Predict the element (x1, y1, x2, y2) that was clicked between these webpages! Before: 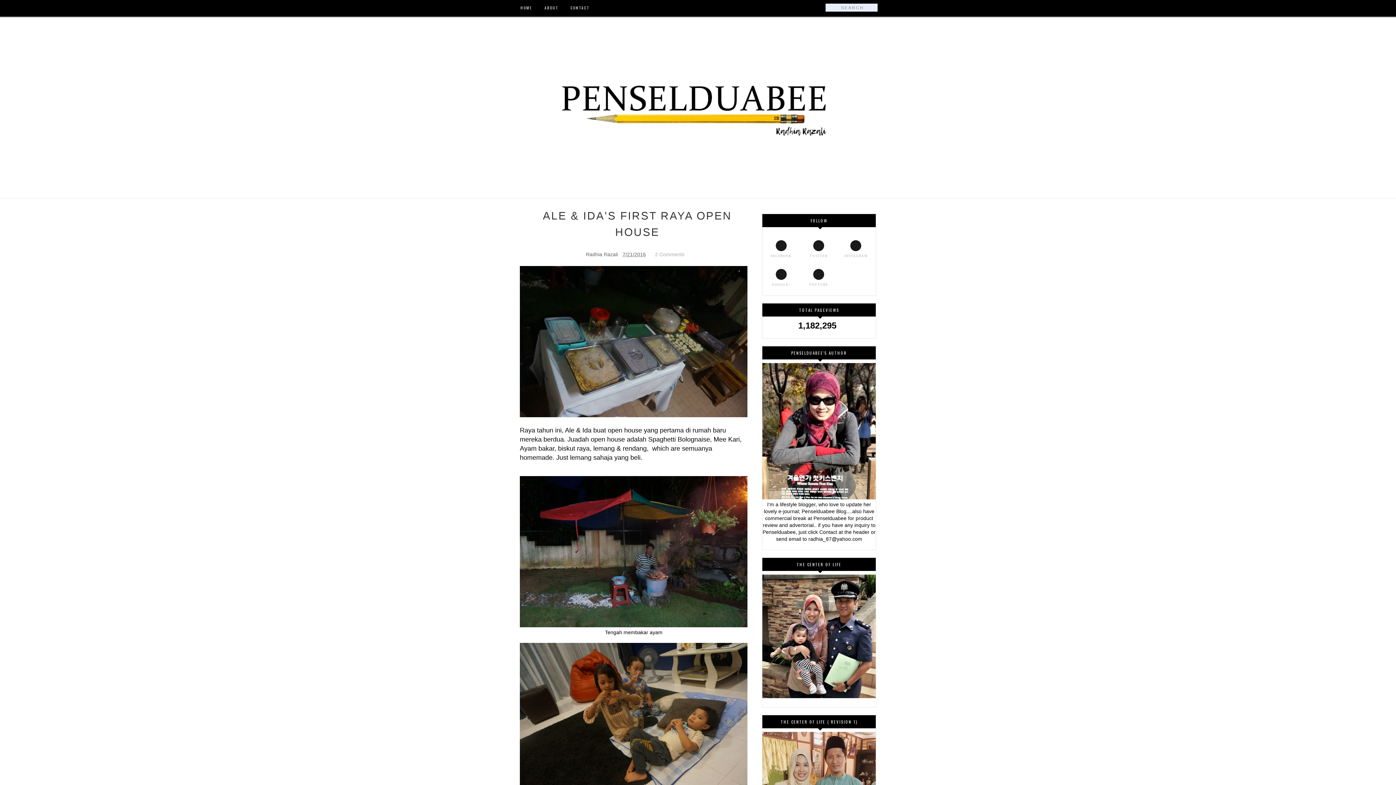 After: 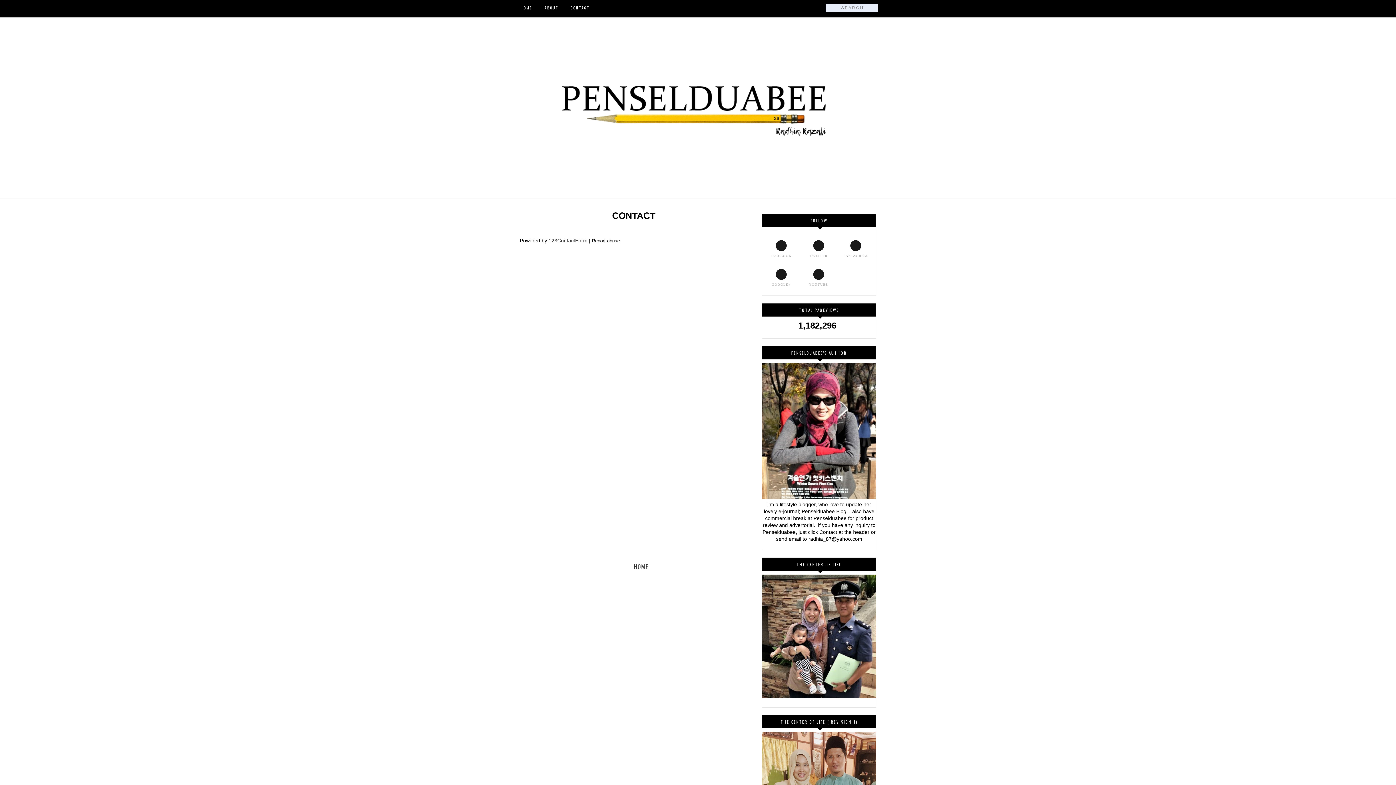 Action: bbox: (566, -1, 593, 17) label: CONTACT